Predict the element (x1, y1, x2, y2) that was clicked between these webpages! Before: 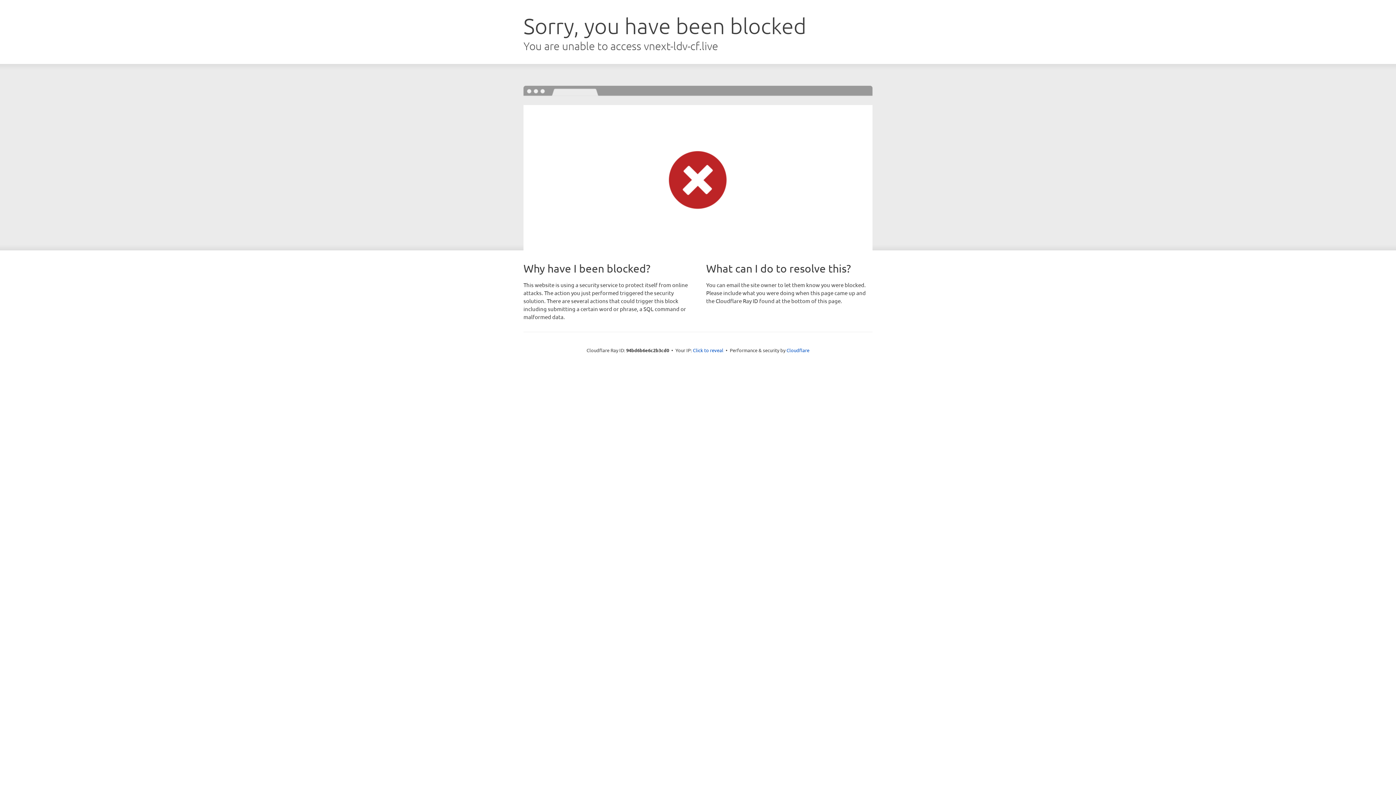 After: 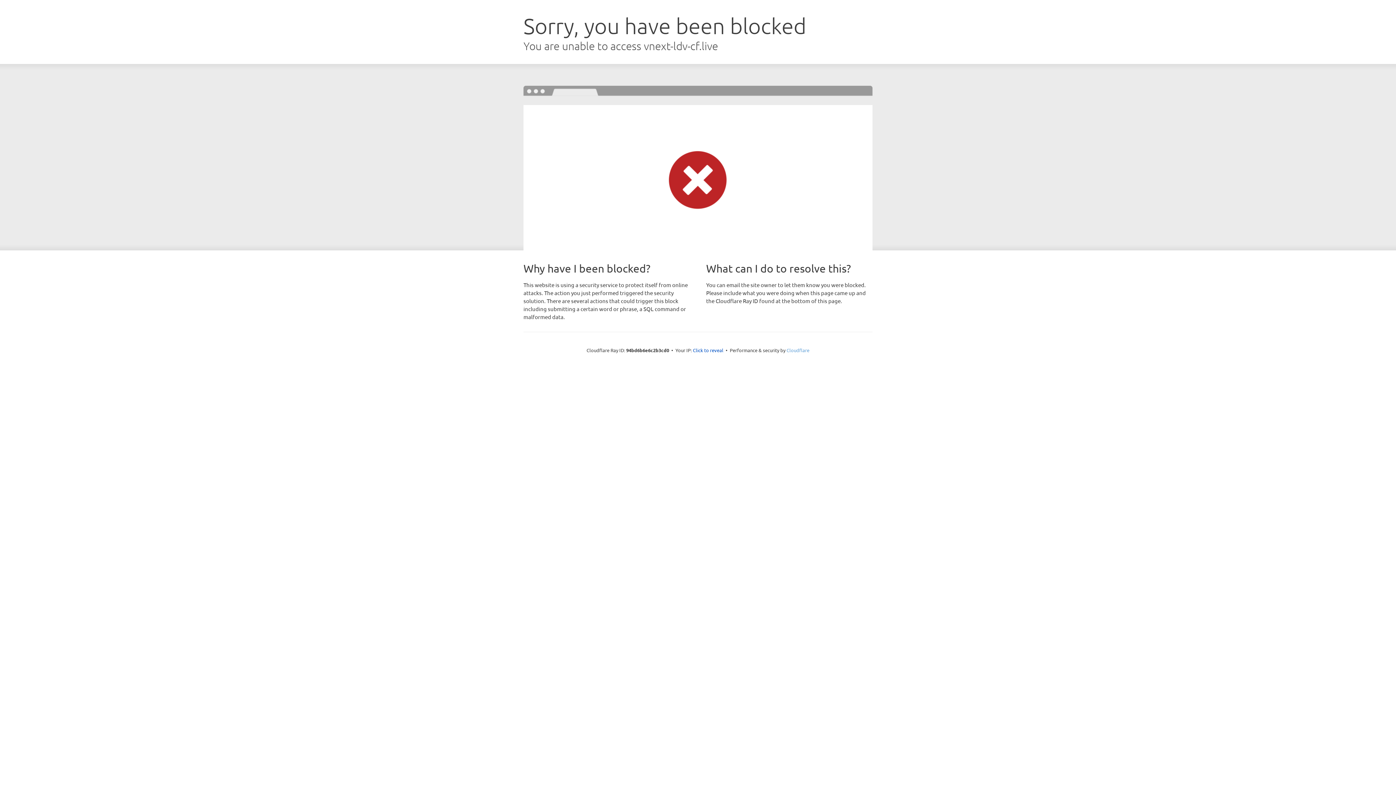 Action: label: Cloudflare bbox: (786, 347, 809, 353)